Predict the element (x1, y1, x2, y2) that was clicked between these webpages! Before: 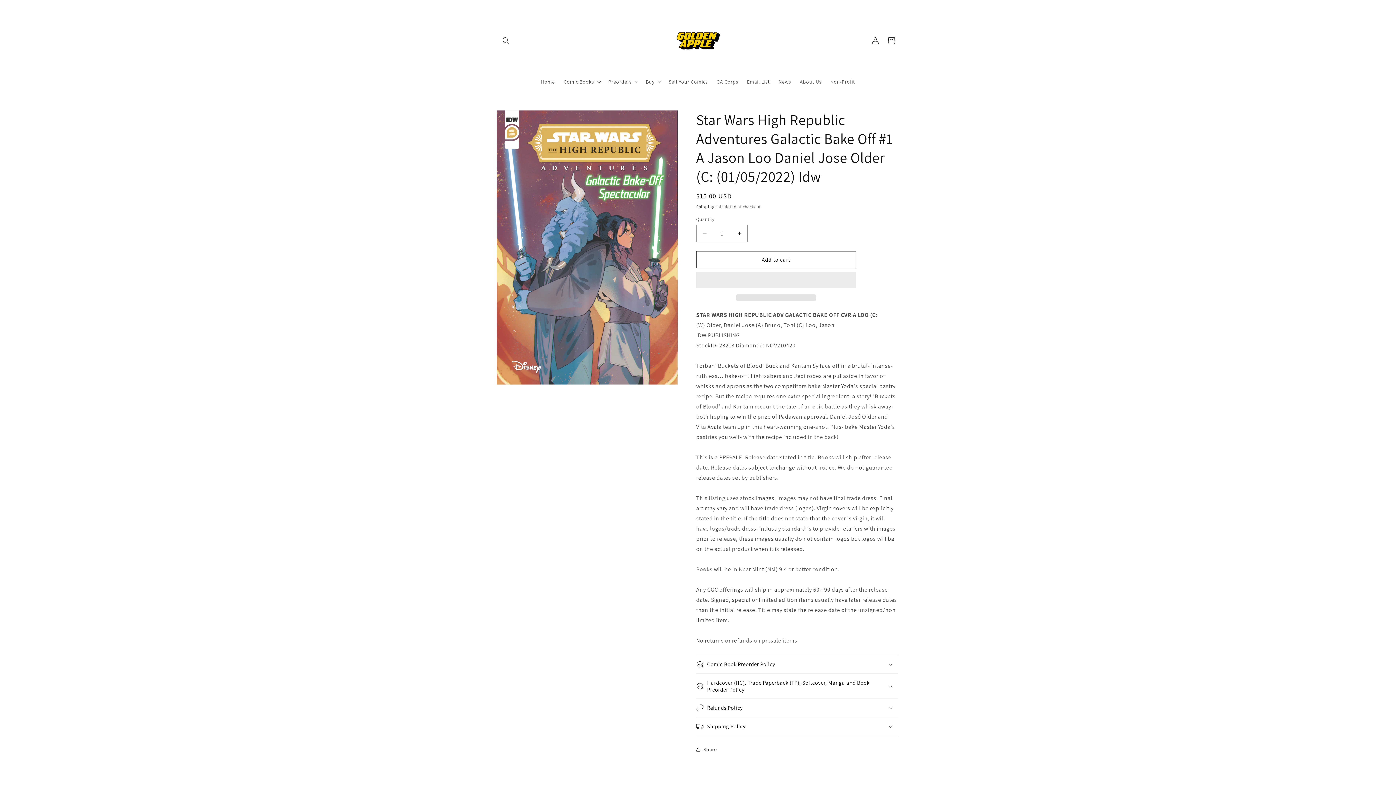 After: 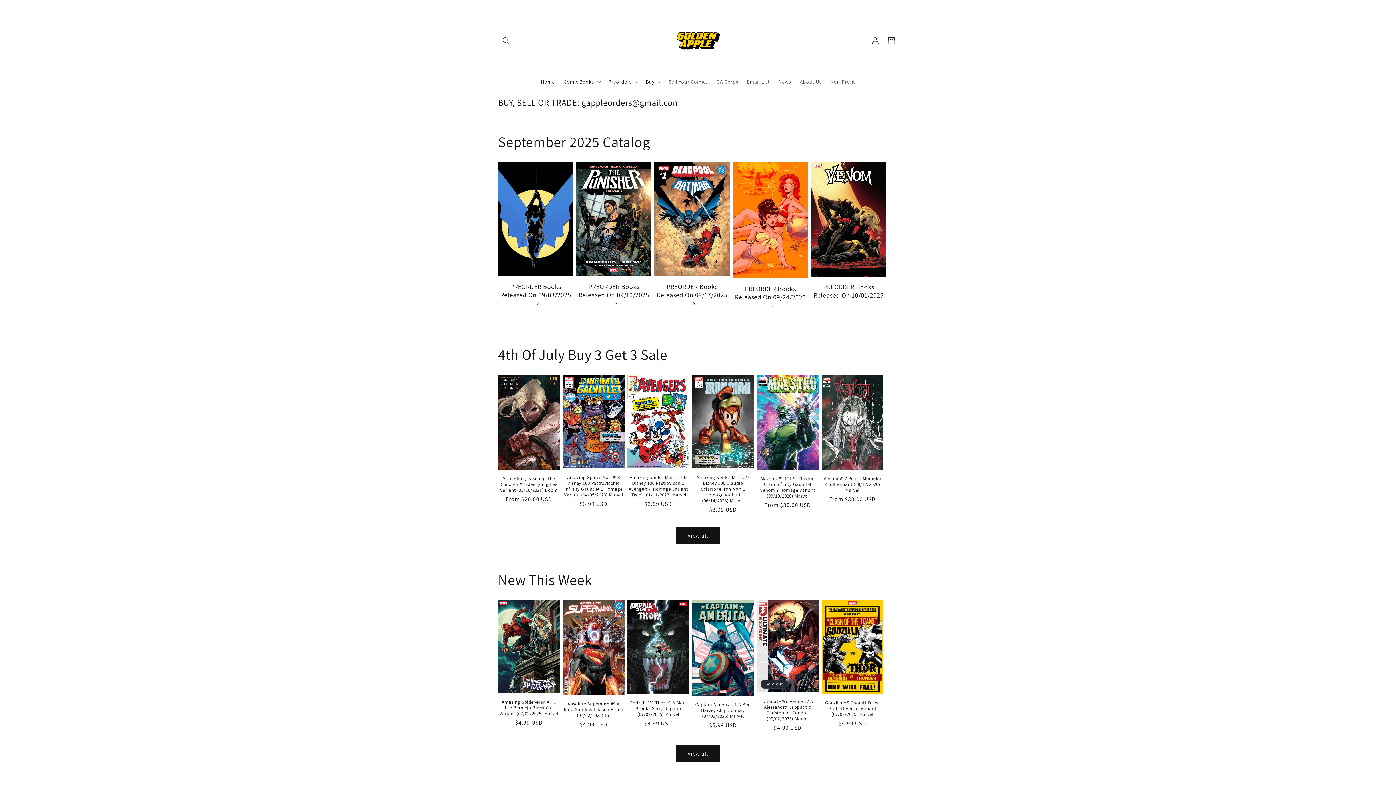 Action: bbox: (640, 7, 755, 74)